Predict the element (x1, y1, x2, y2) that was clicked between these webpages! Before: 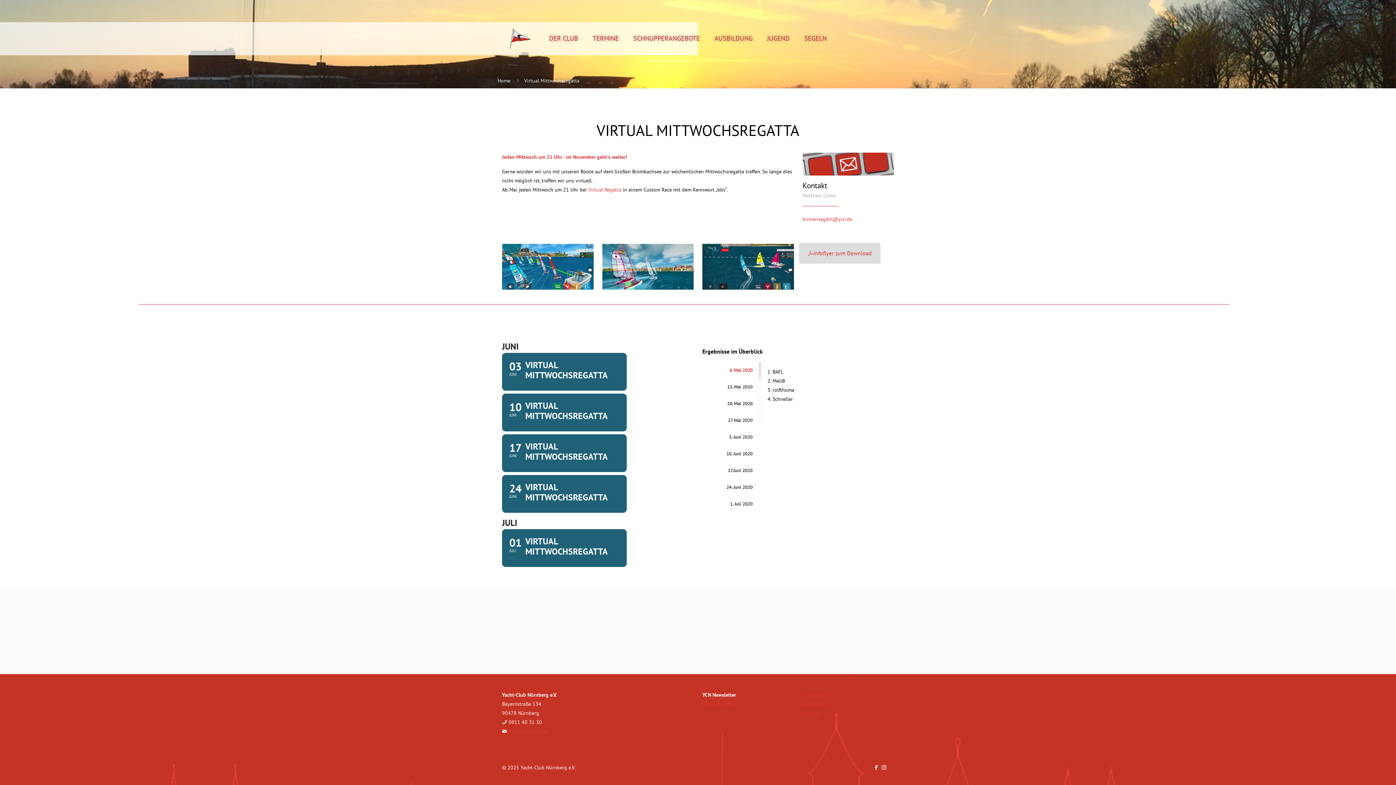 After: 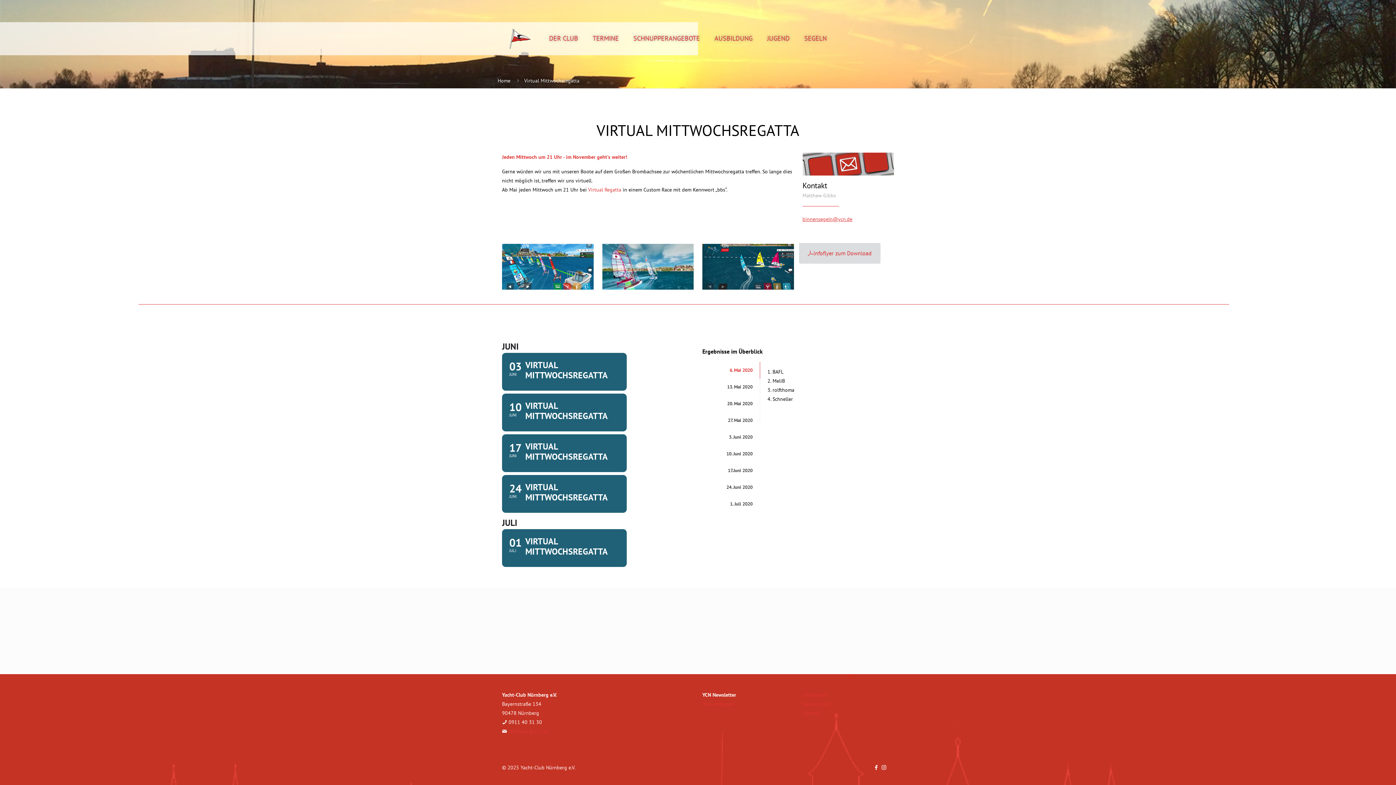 Action: bbox: (802, 215, 852, 222) label: binnensegeln@ycn.de